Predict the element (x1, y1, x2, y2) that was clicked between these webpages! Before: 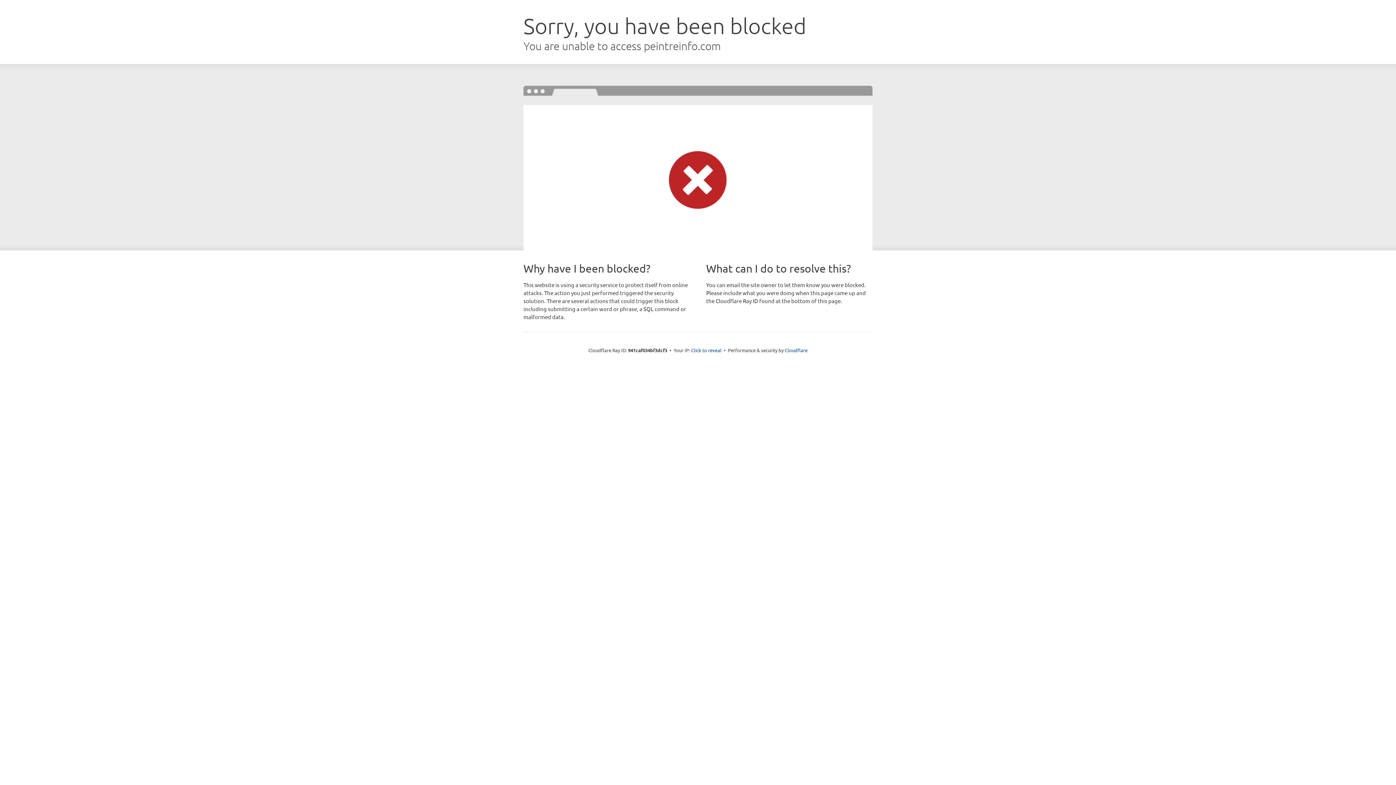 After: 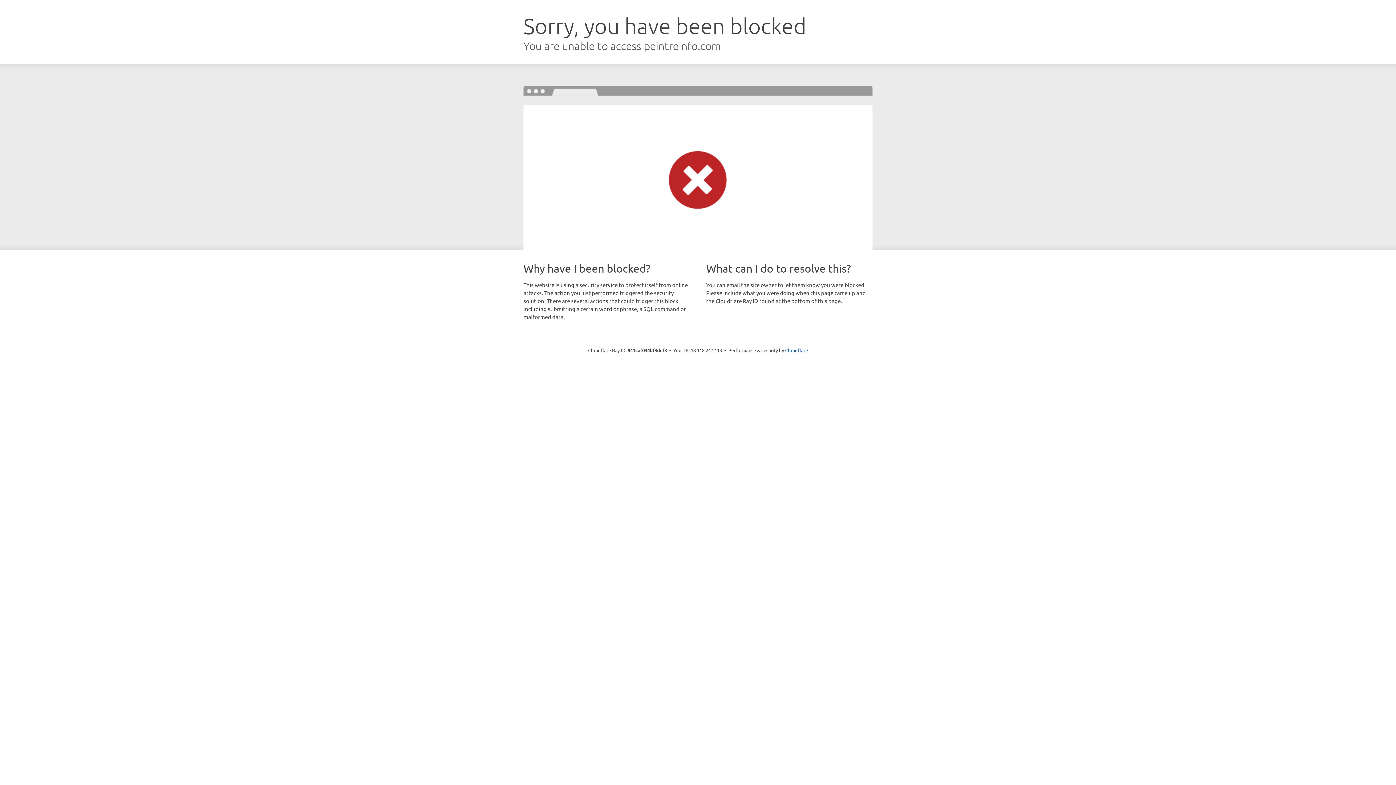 Action: bbox: (691, 346, 721, 353) label: Click to reveal